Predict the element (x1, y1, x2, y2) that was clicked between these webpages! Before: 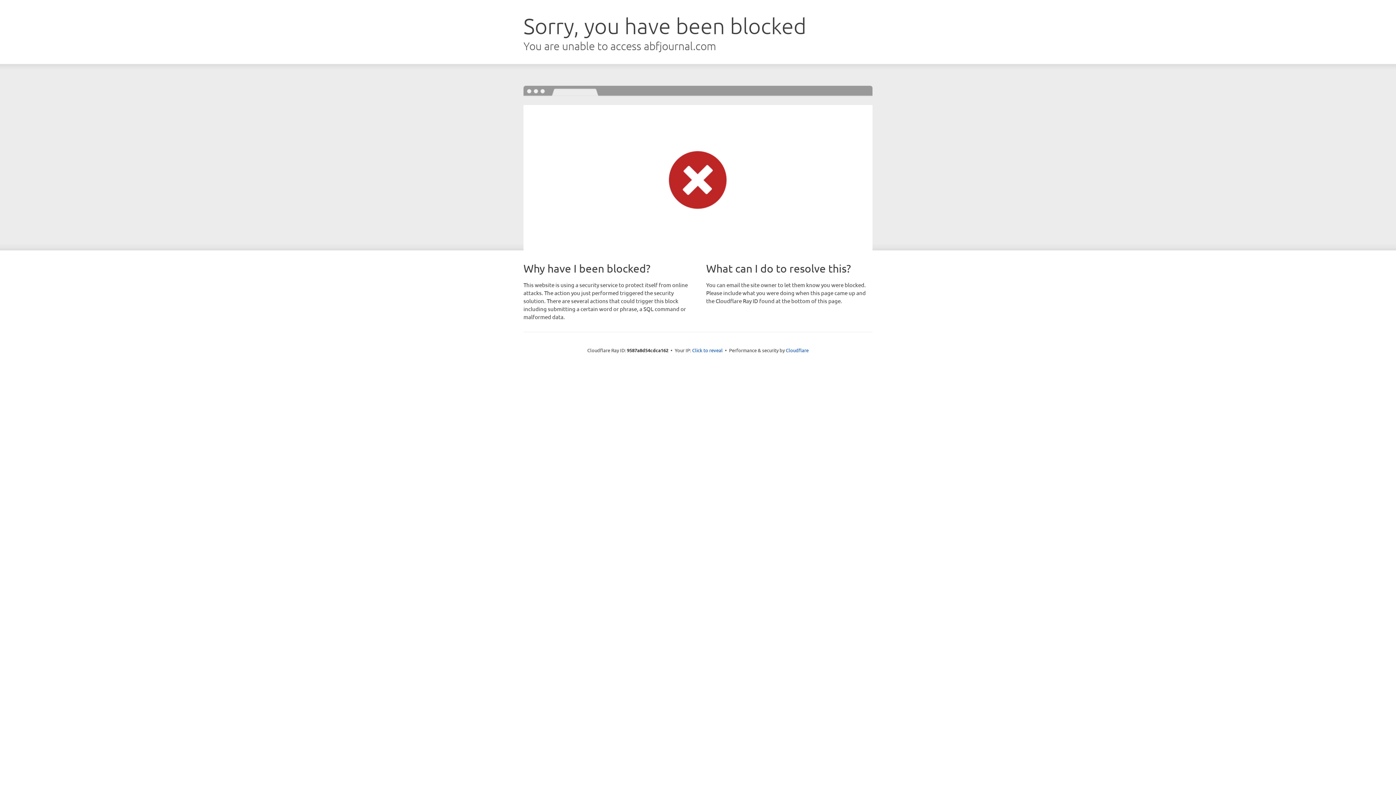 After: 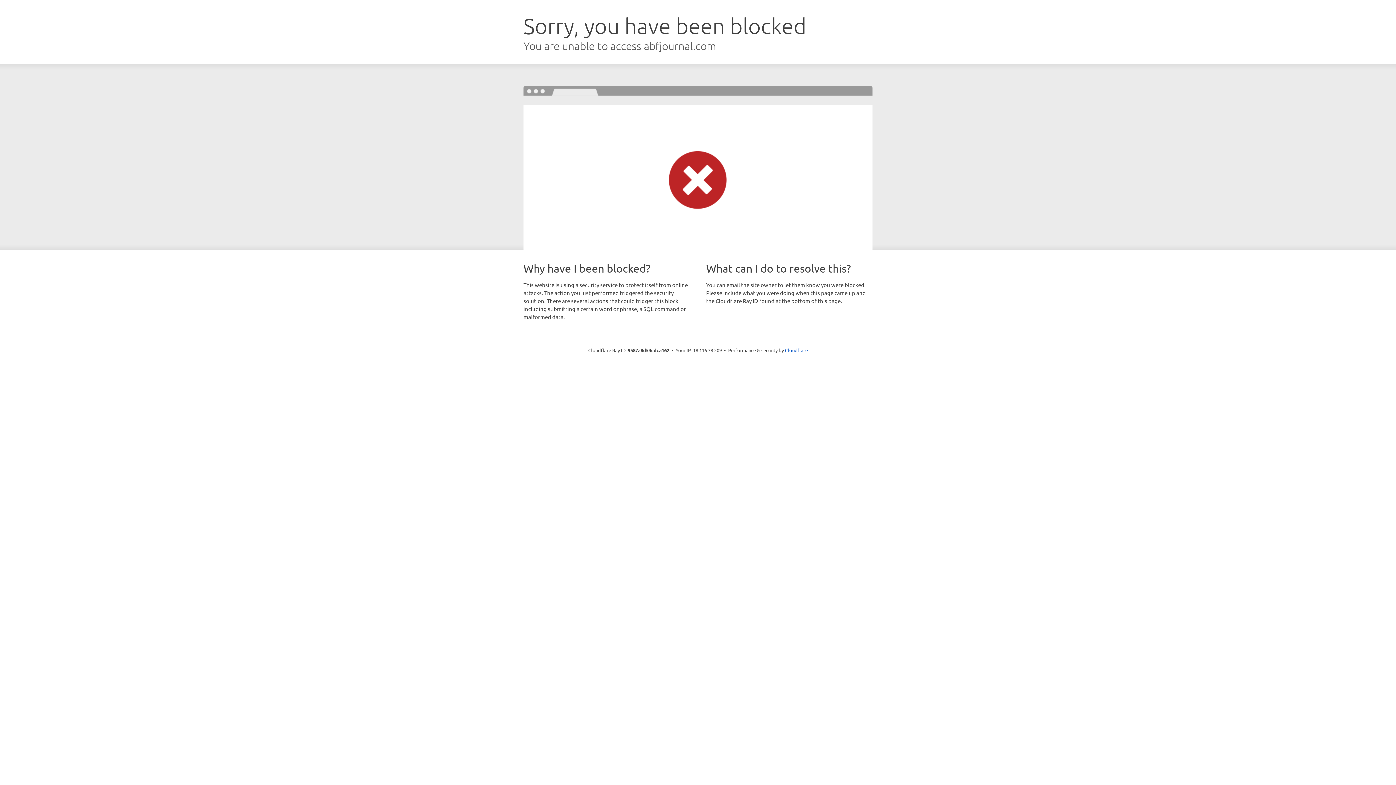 Action: bbox: (692, 346, 722, 353) label: Click to reveal